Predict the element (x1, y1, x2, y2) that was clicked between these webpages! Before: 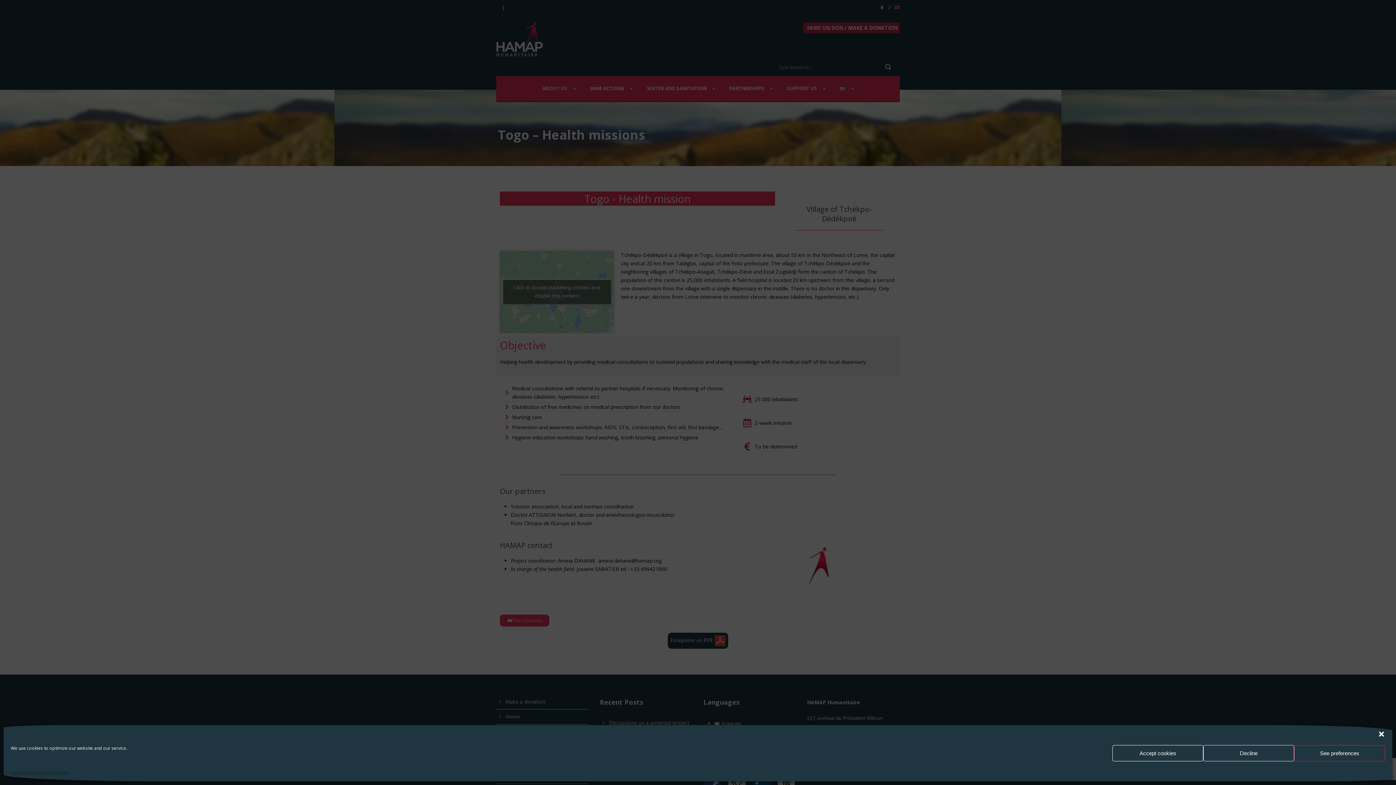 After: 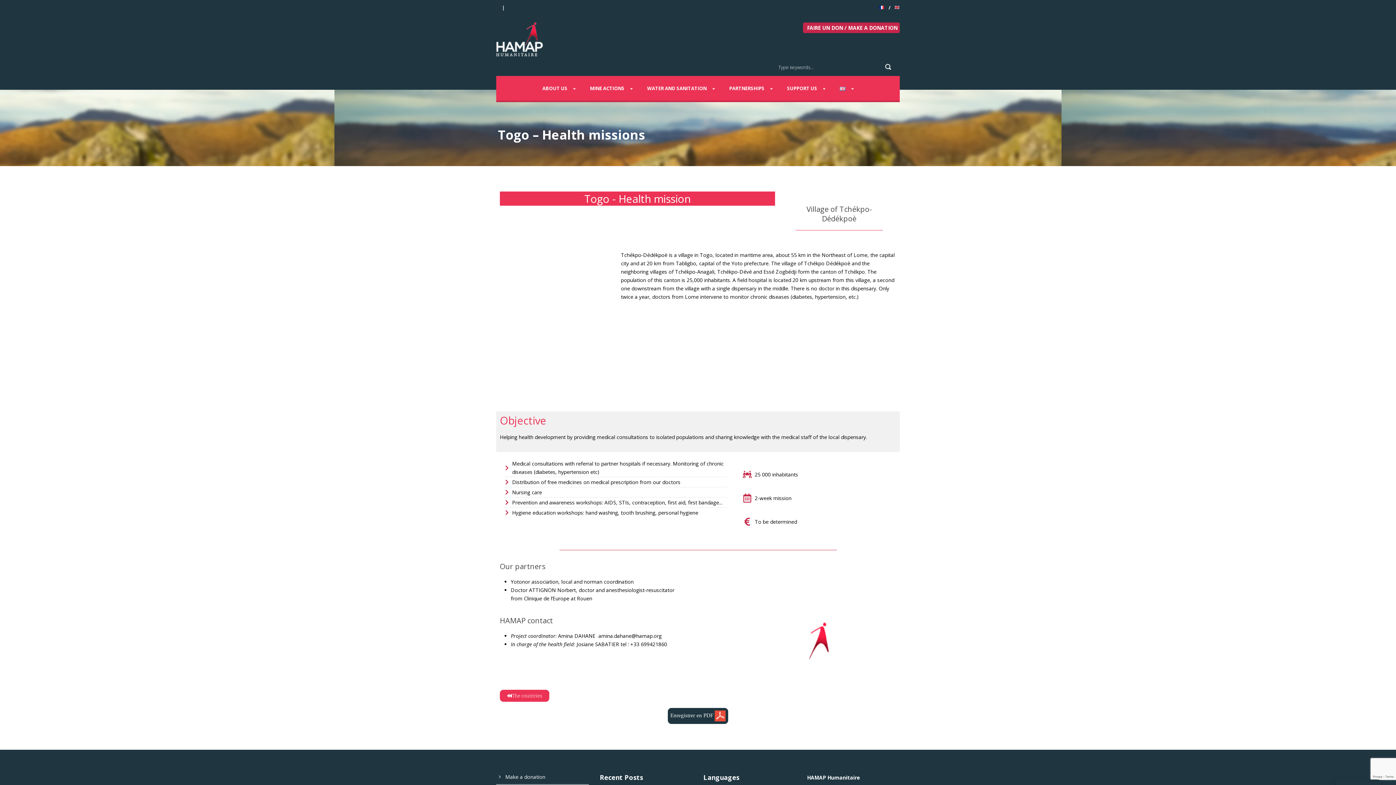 Action: label: Accept cookies bbox: (1112, 745, 1203, 761)